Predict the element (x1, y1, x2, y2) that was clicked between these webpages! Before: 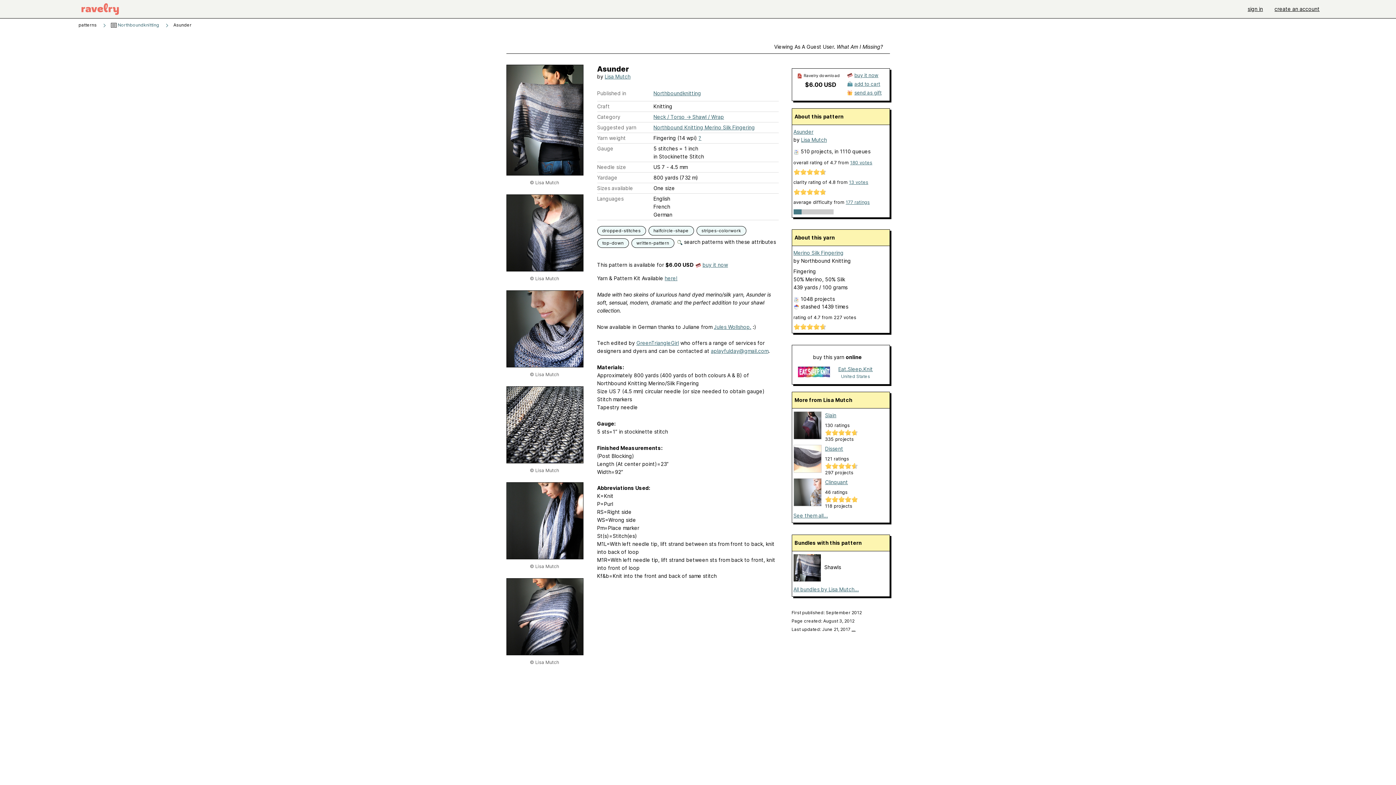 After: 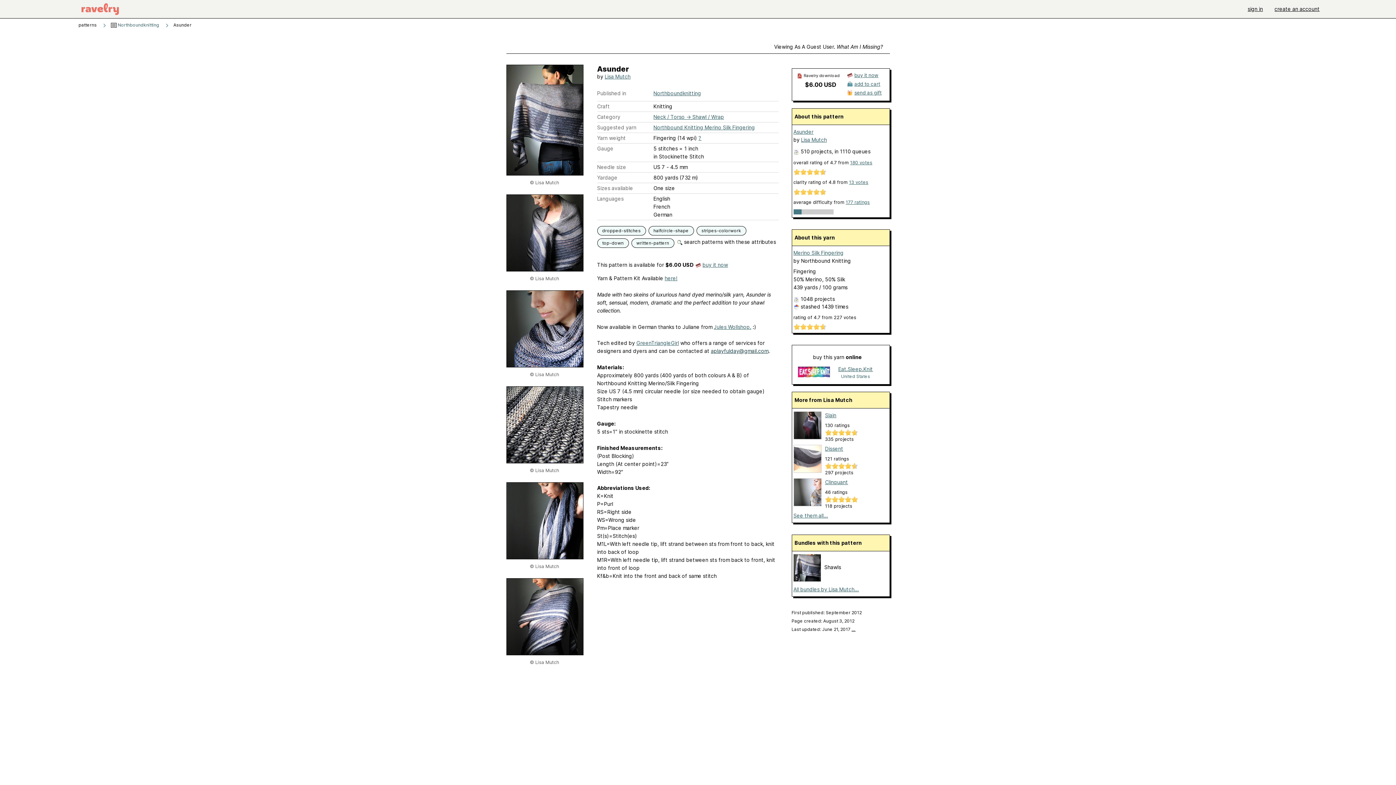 Action: bbox: (711, 348, 768, 354) label: aplayfulday@gmail.com